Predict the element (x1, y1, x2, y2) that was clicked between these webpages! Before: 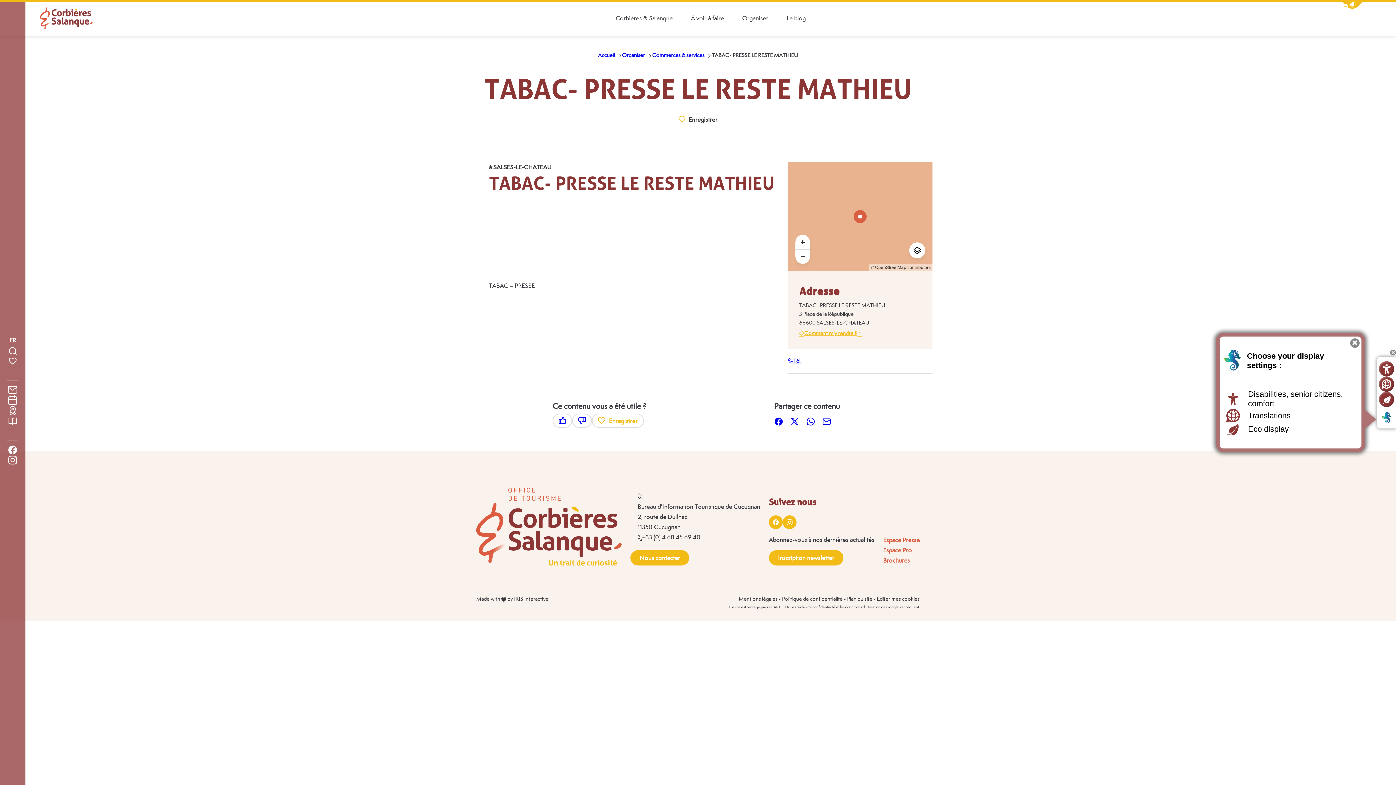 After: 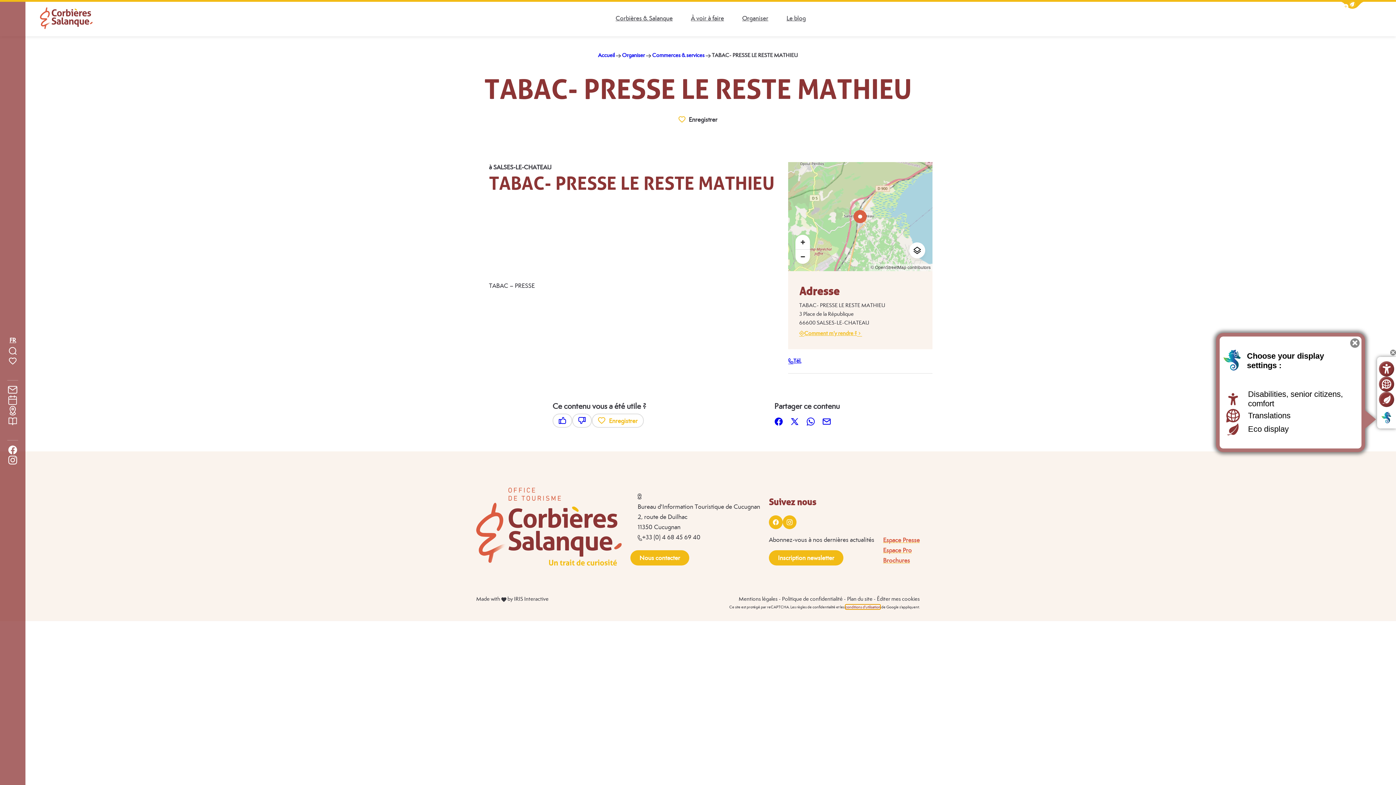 Action: label: conditions d'utilisation bbox: (845, 604, 880, 609)